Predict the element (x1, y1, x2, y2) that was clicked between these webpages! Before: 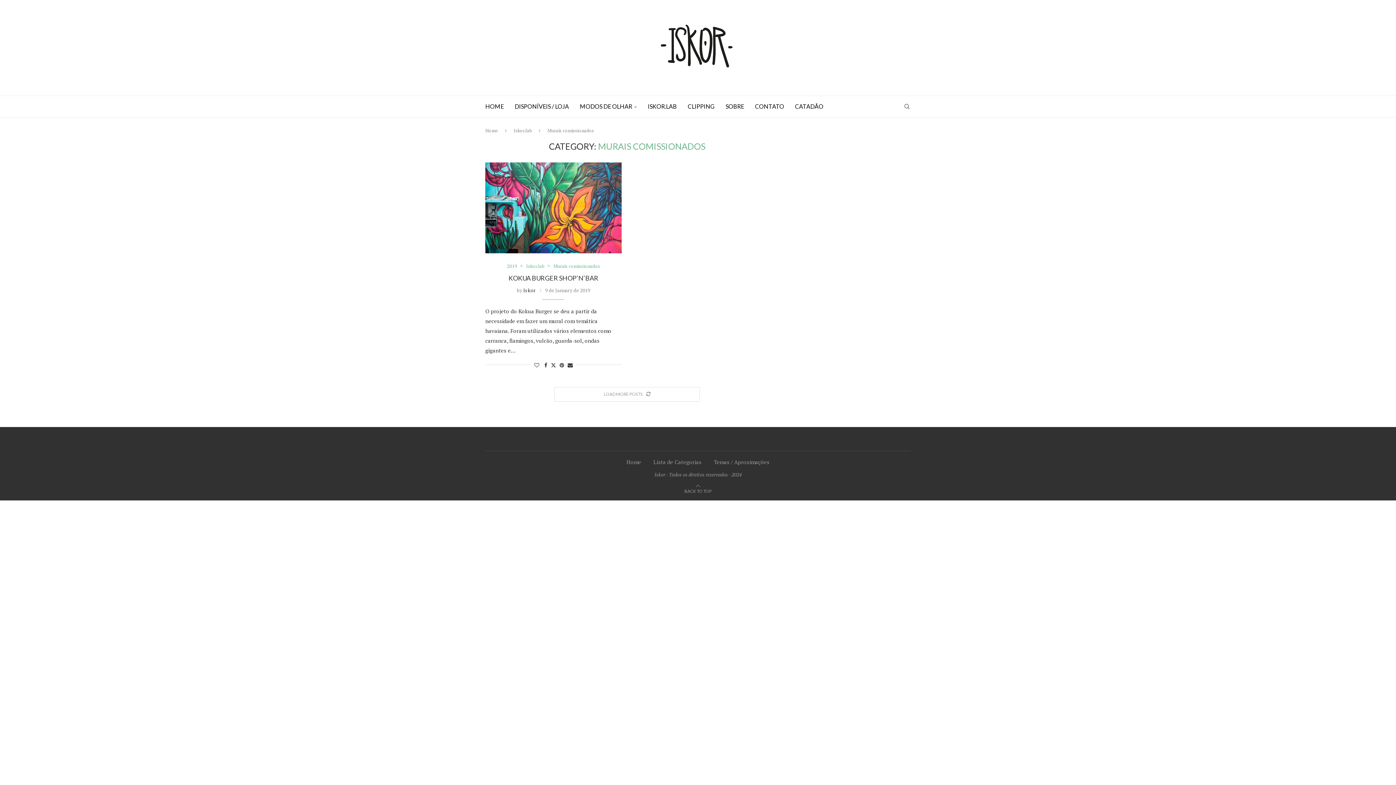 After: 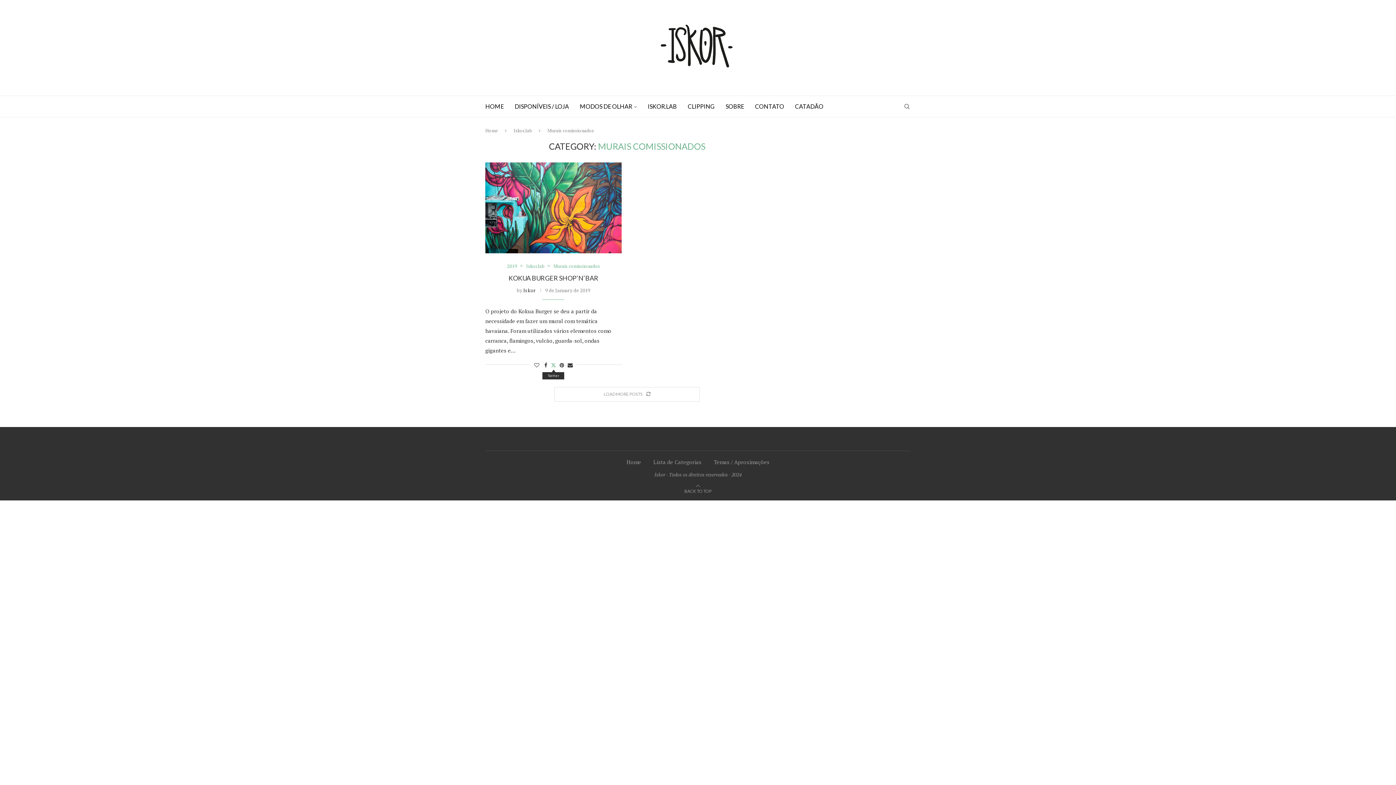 Action: label: Share on Twitter bbox: (551, 361, 556, 368)